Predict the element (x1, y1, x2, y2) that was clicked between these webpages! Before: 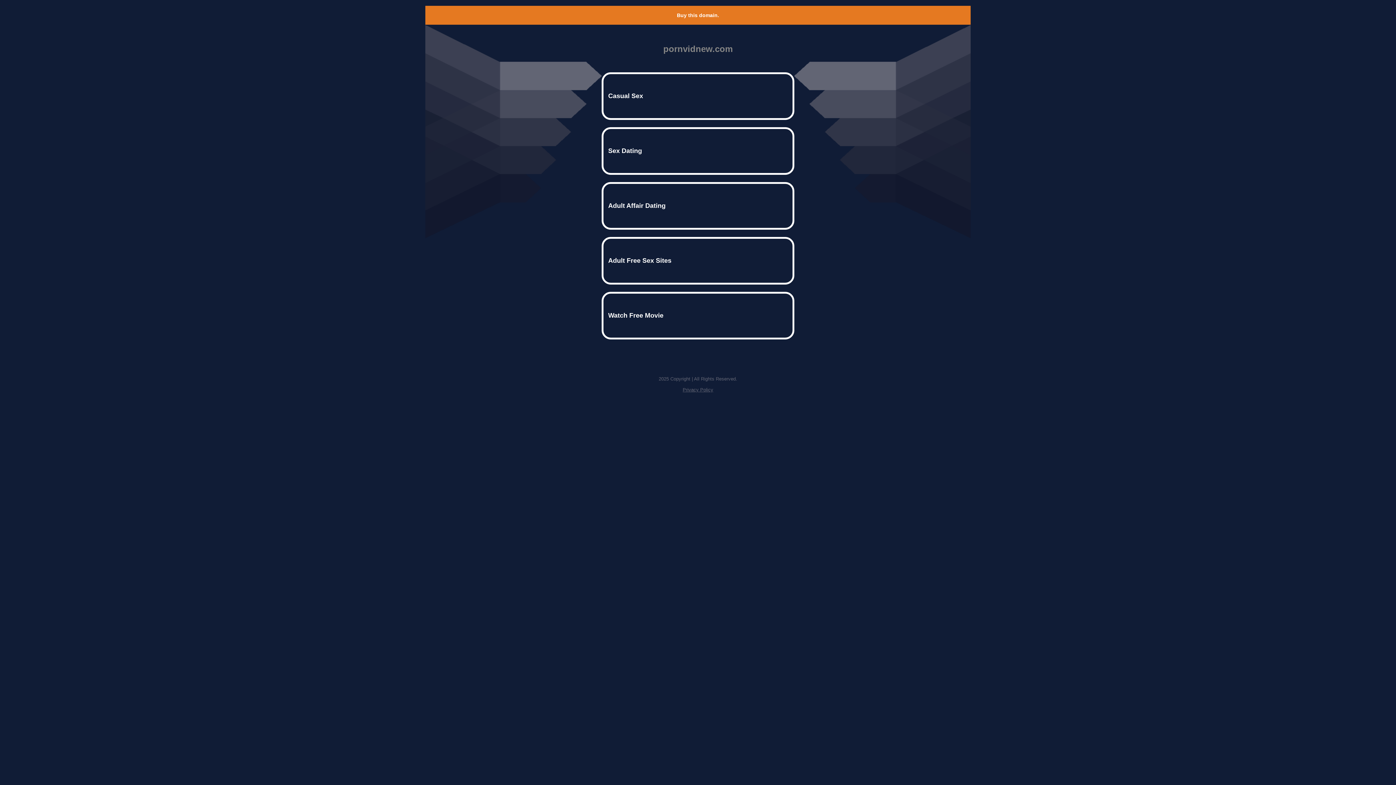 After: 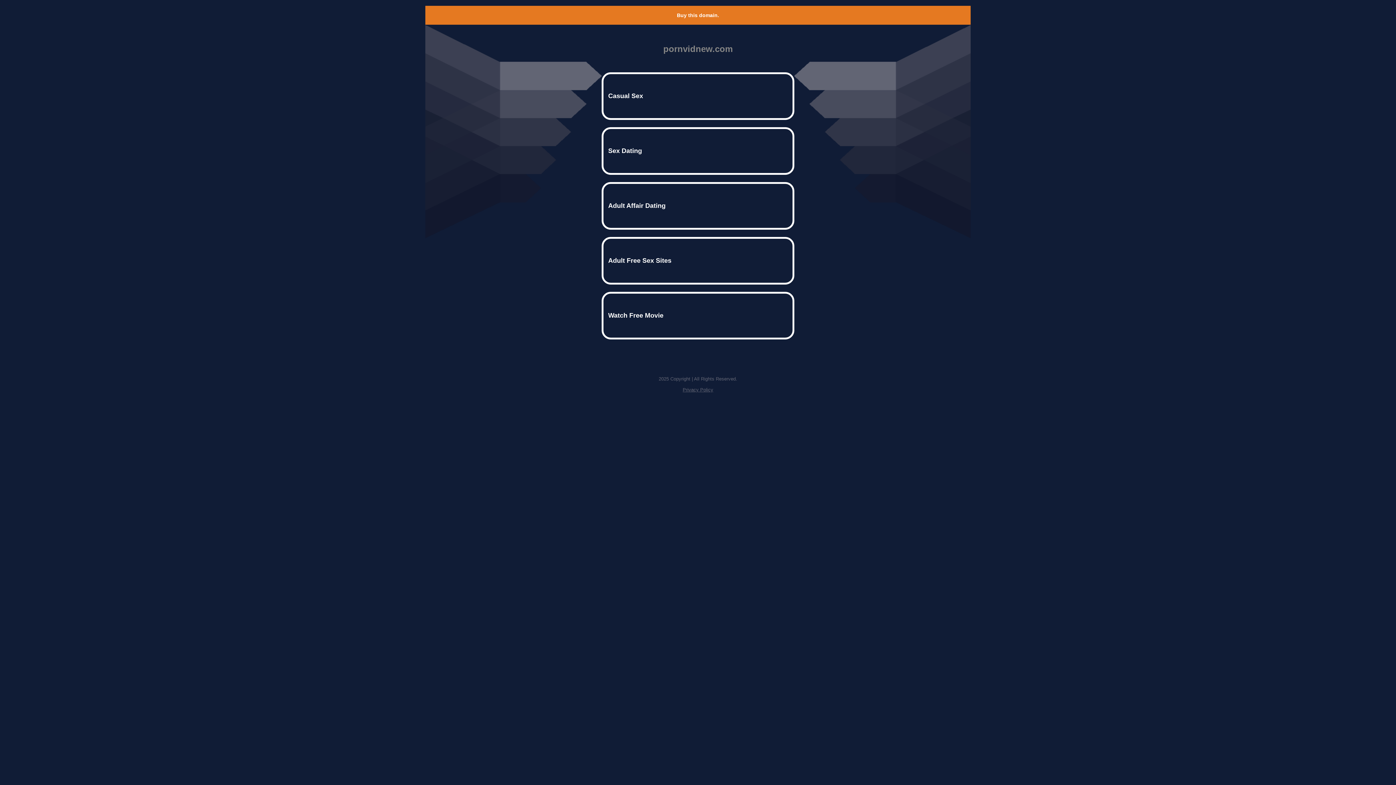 Action: label: Privacy Policy bbox: (682, 387, 713, 392)